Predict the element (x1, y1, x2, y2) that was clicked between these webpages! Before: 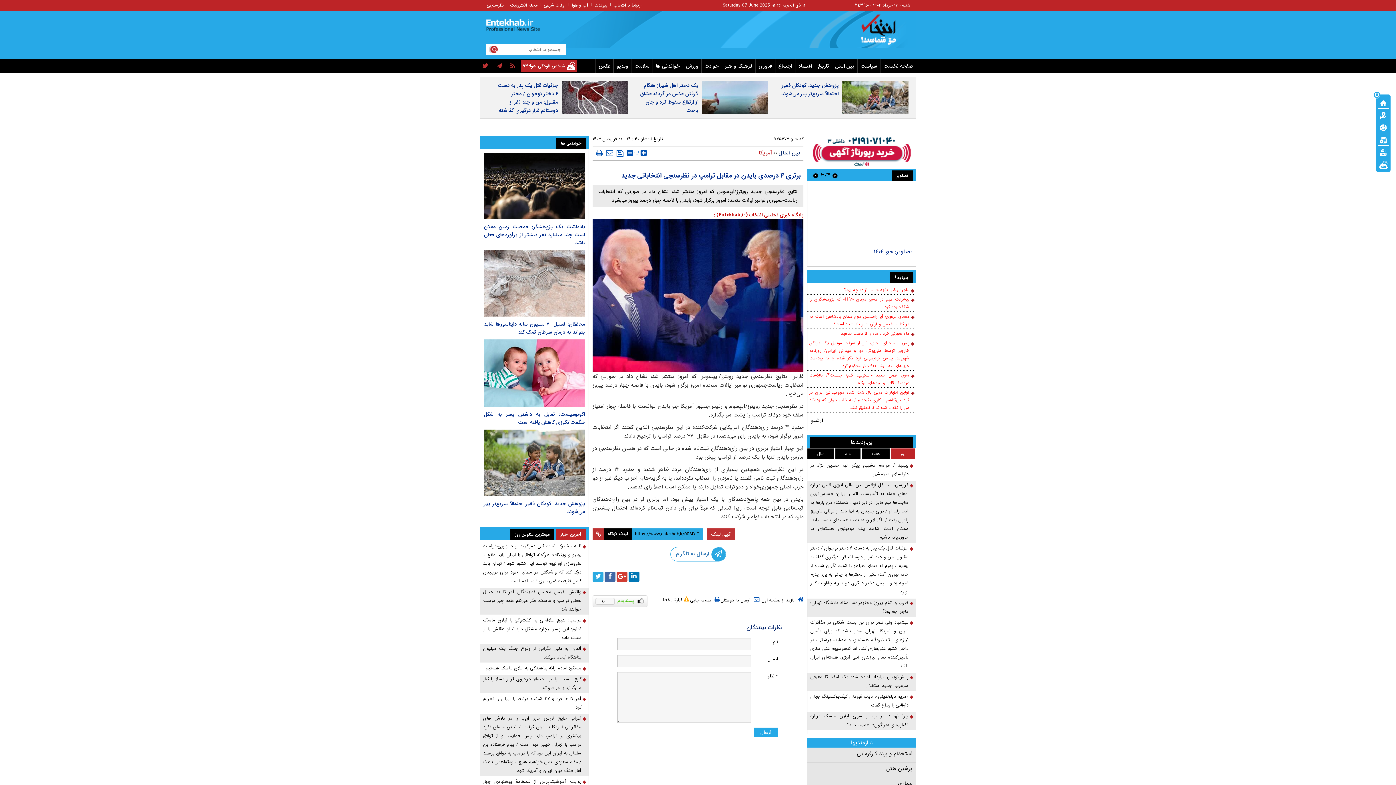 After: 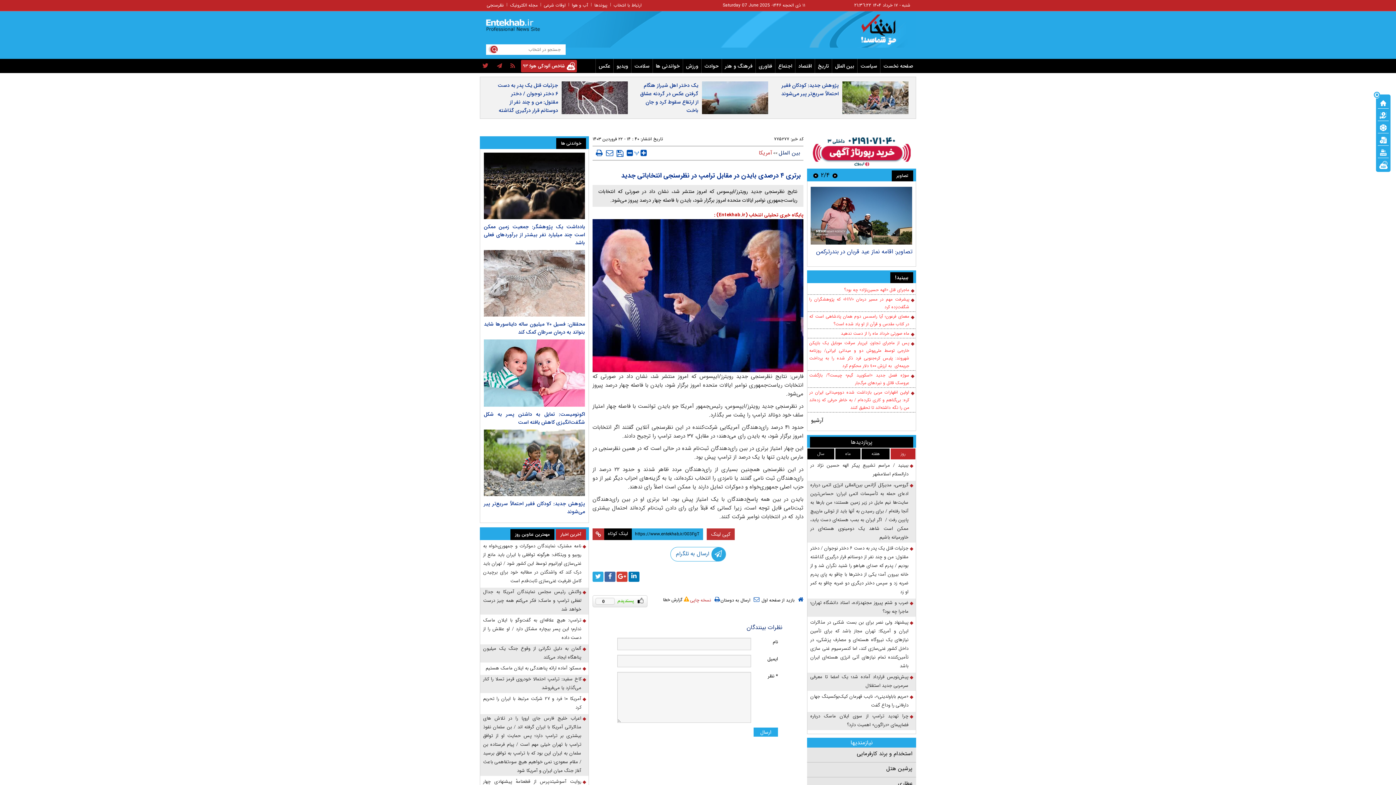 Action: bbox: (689, 596, 720, 603) label:  نسخه چاپی